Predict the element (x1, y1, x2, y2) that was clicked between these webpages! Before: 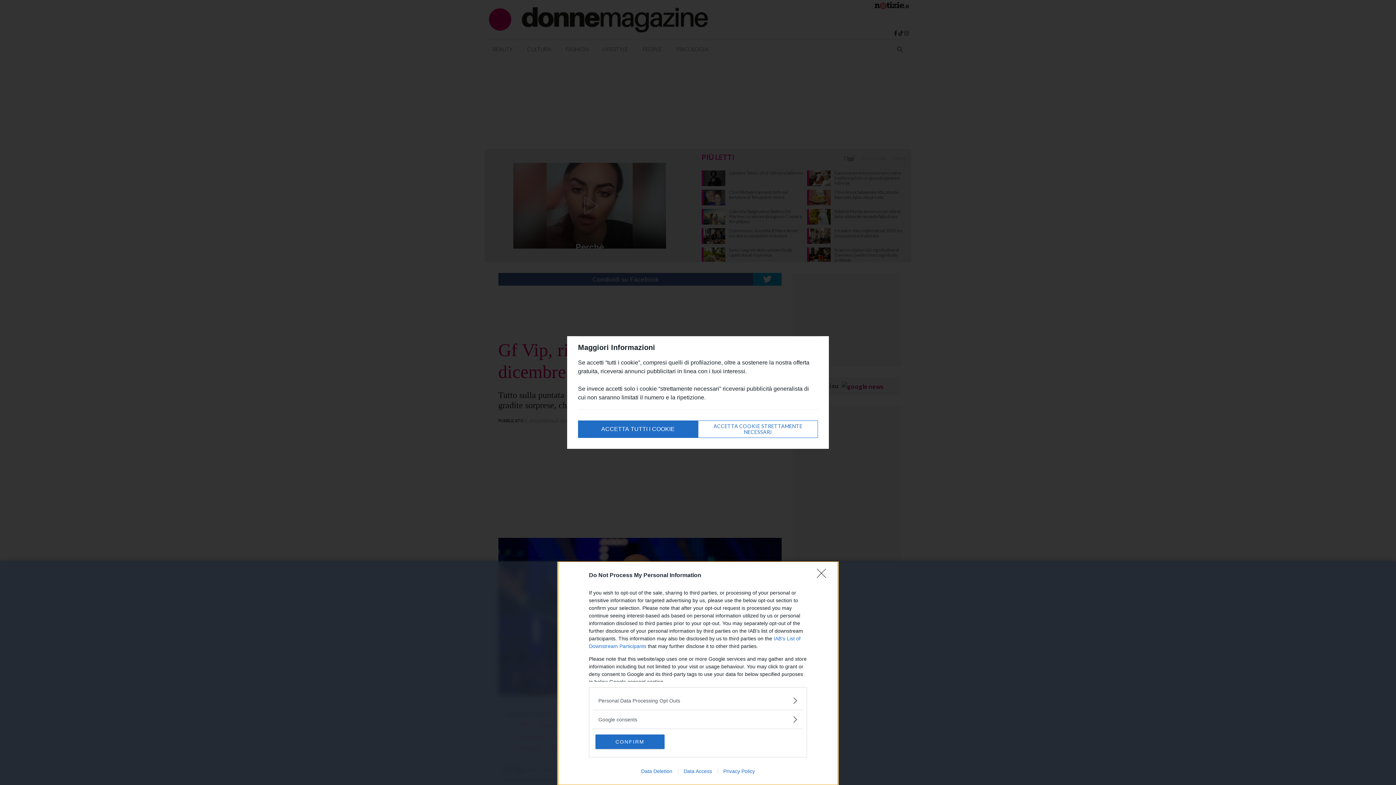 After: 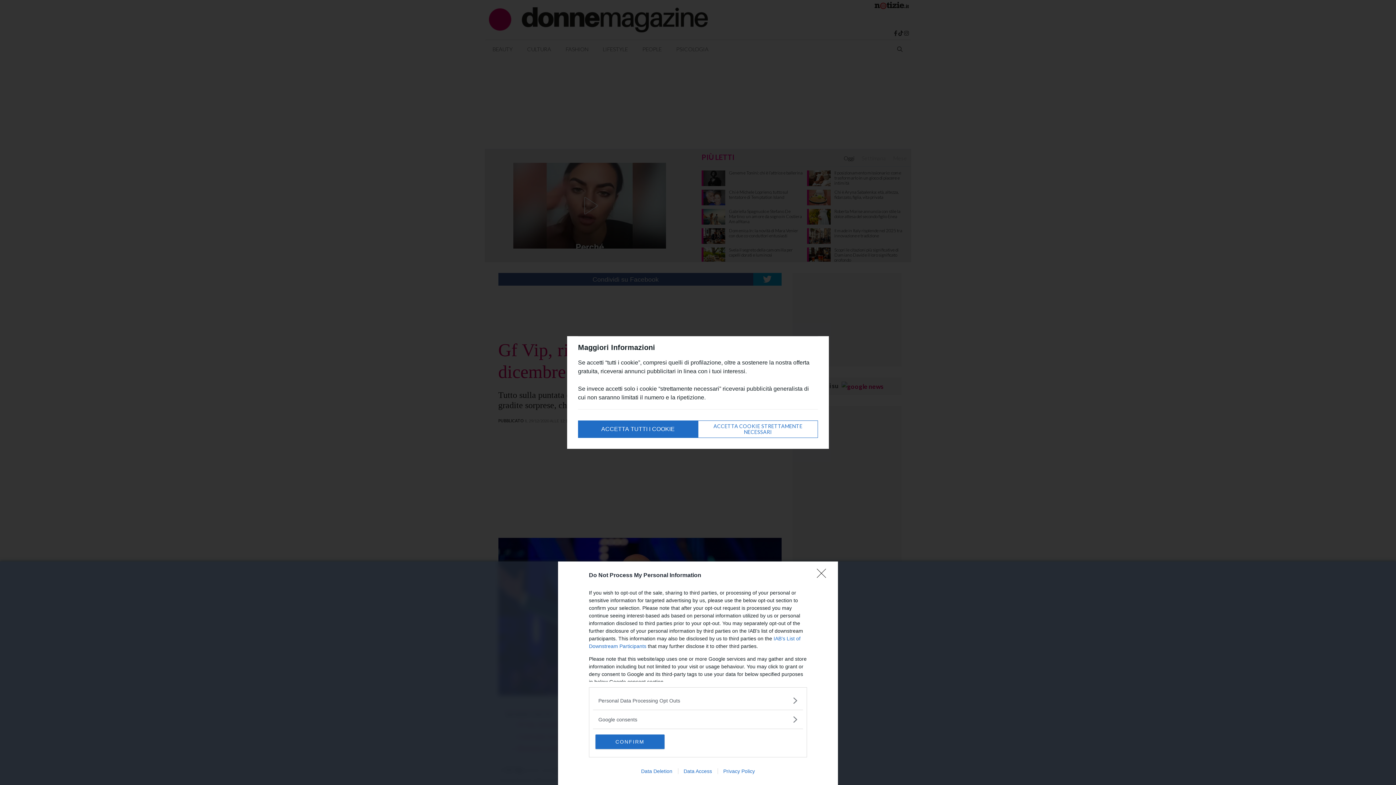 Action: bbox: (578, 420, 698, 438) label: ACCETTA TUTTI I COOKIE